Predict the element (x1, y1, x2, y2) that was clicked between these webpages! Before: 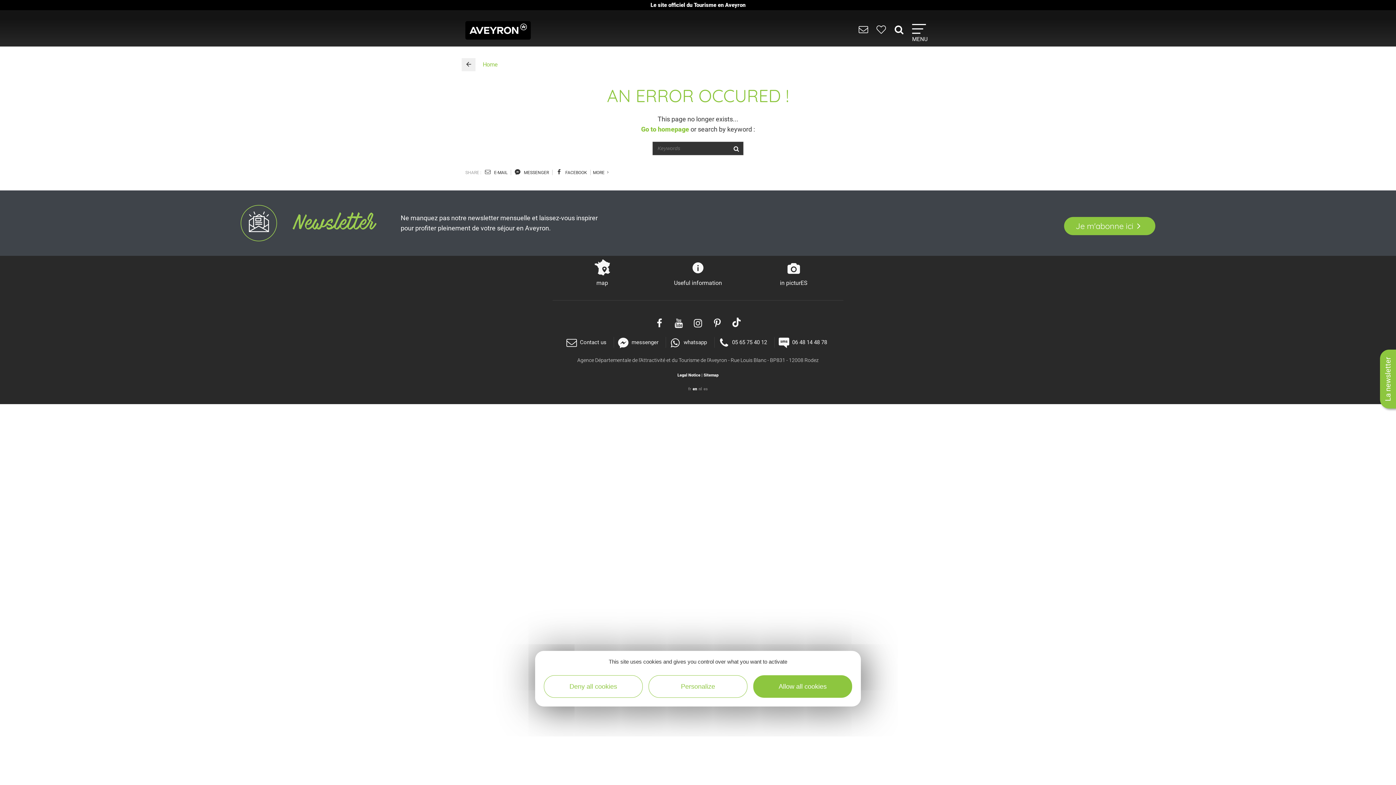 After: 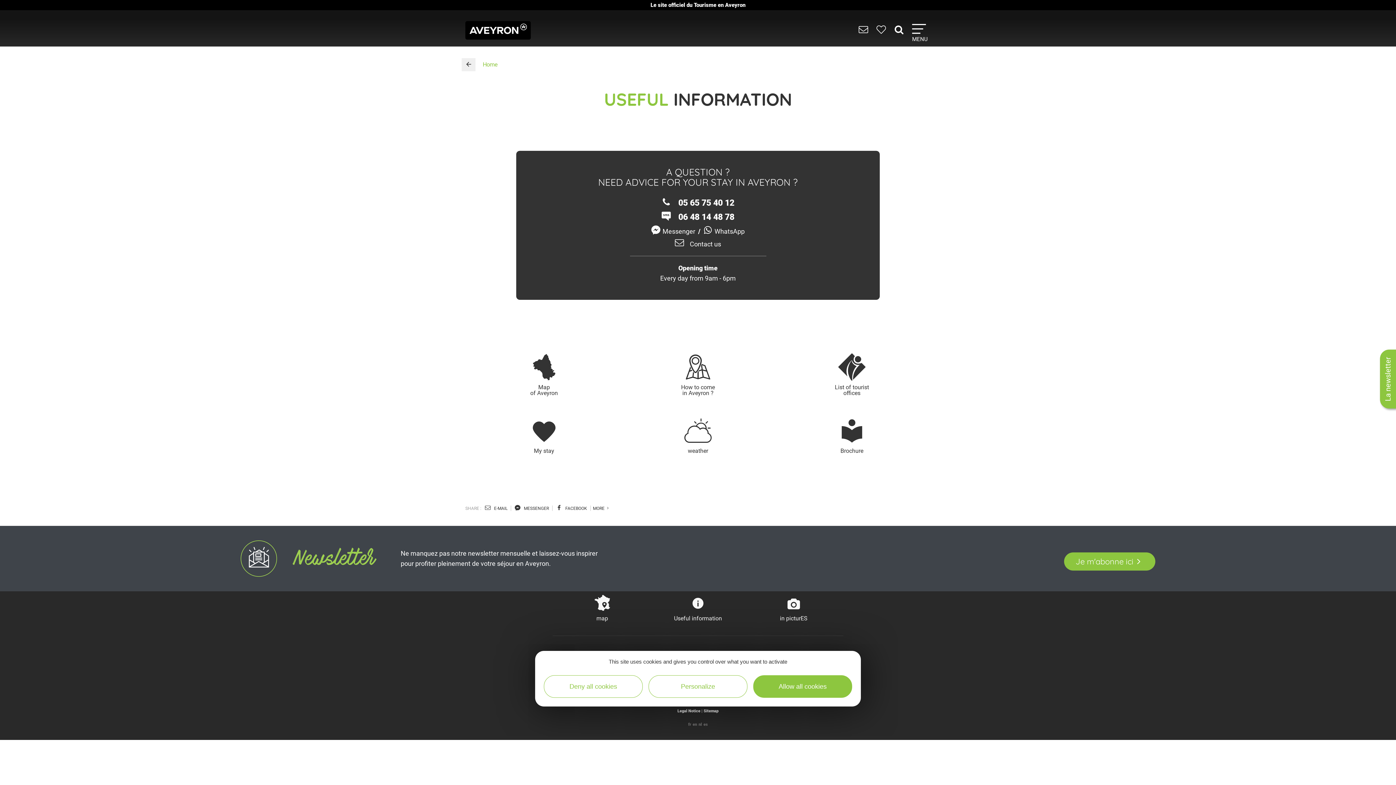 Action: label:  
Useful information bbox: (673, 259, 723, 286)